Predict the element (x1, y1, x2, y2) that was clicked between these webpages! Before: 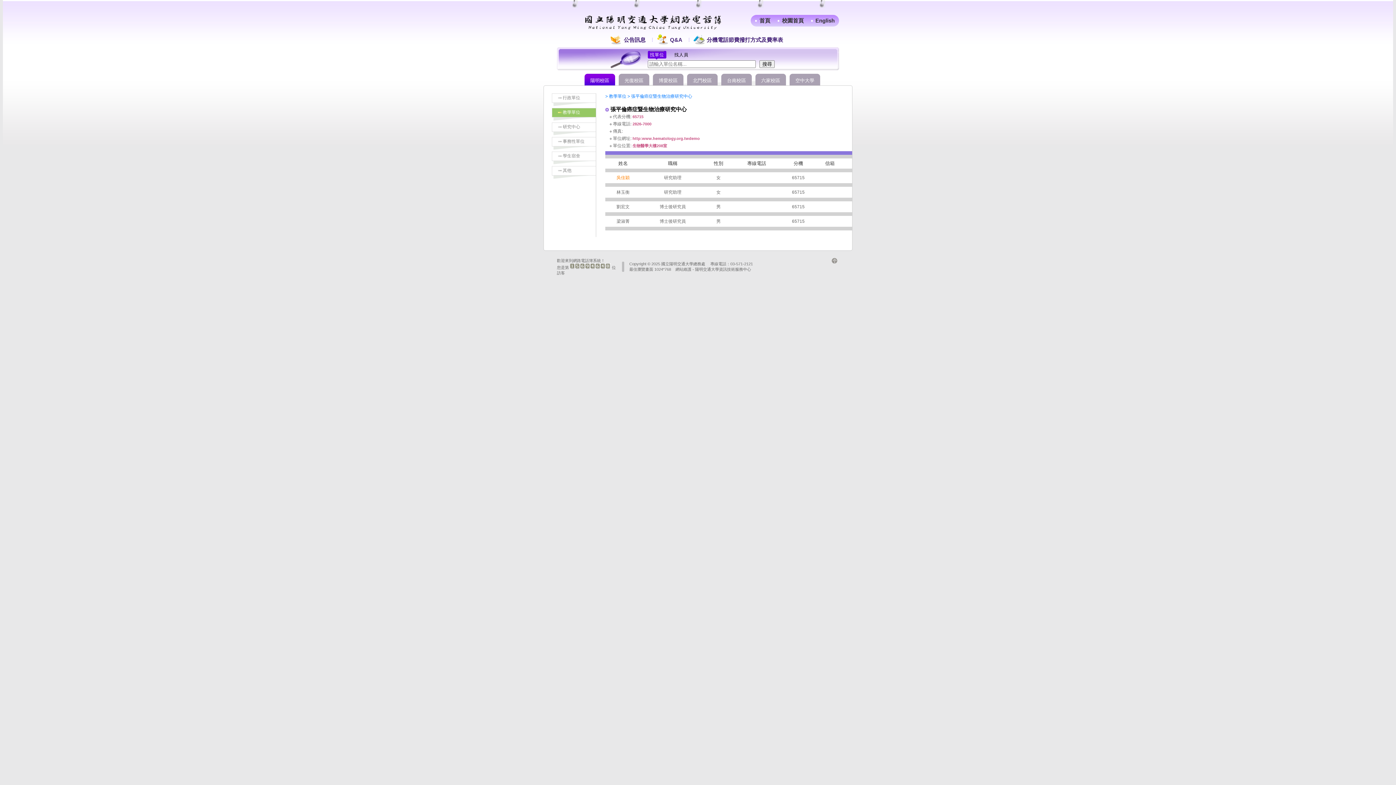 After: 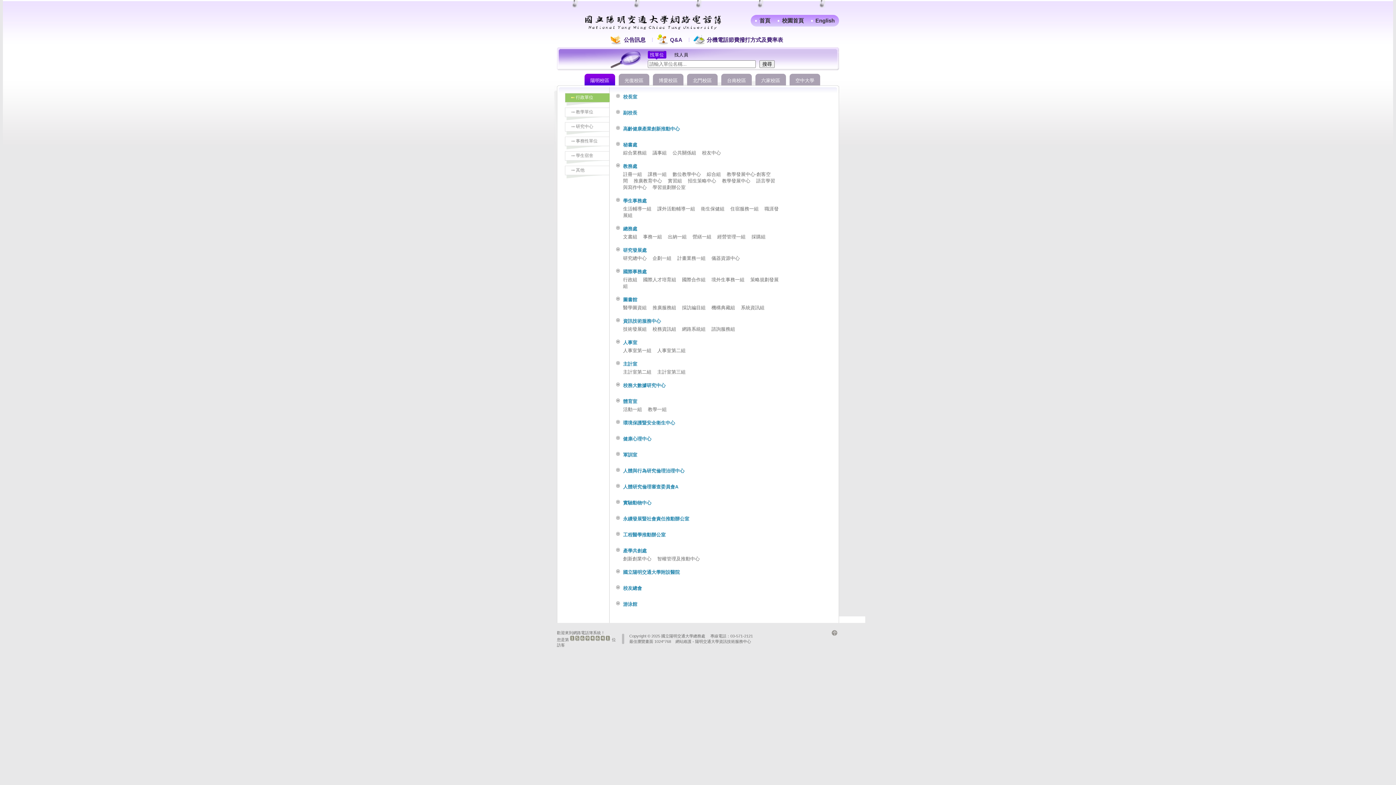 Action: label: 行政單位 bbox: (562, 95, 580, 100)